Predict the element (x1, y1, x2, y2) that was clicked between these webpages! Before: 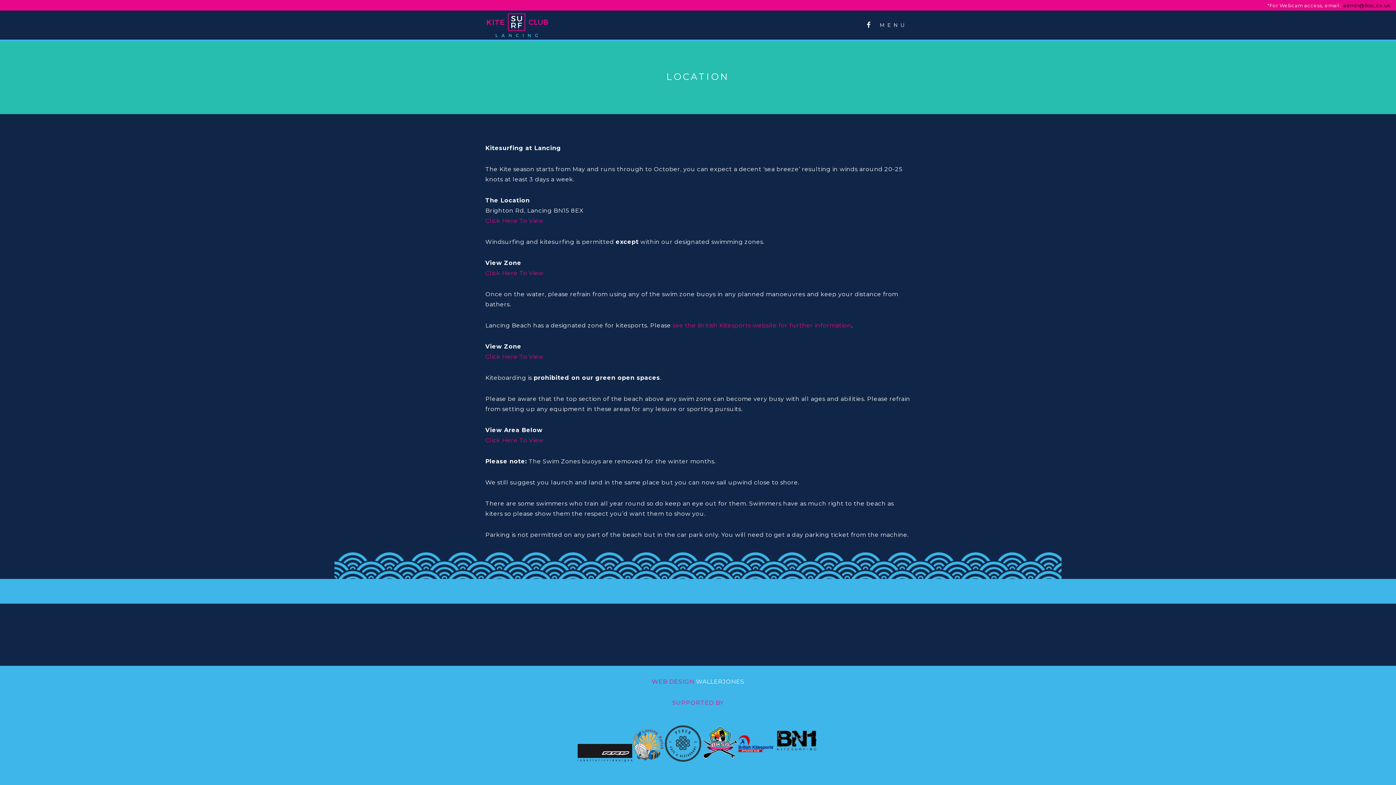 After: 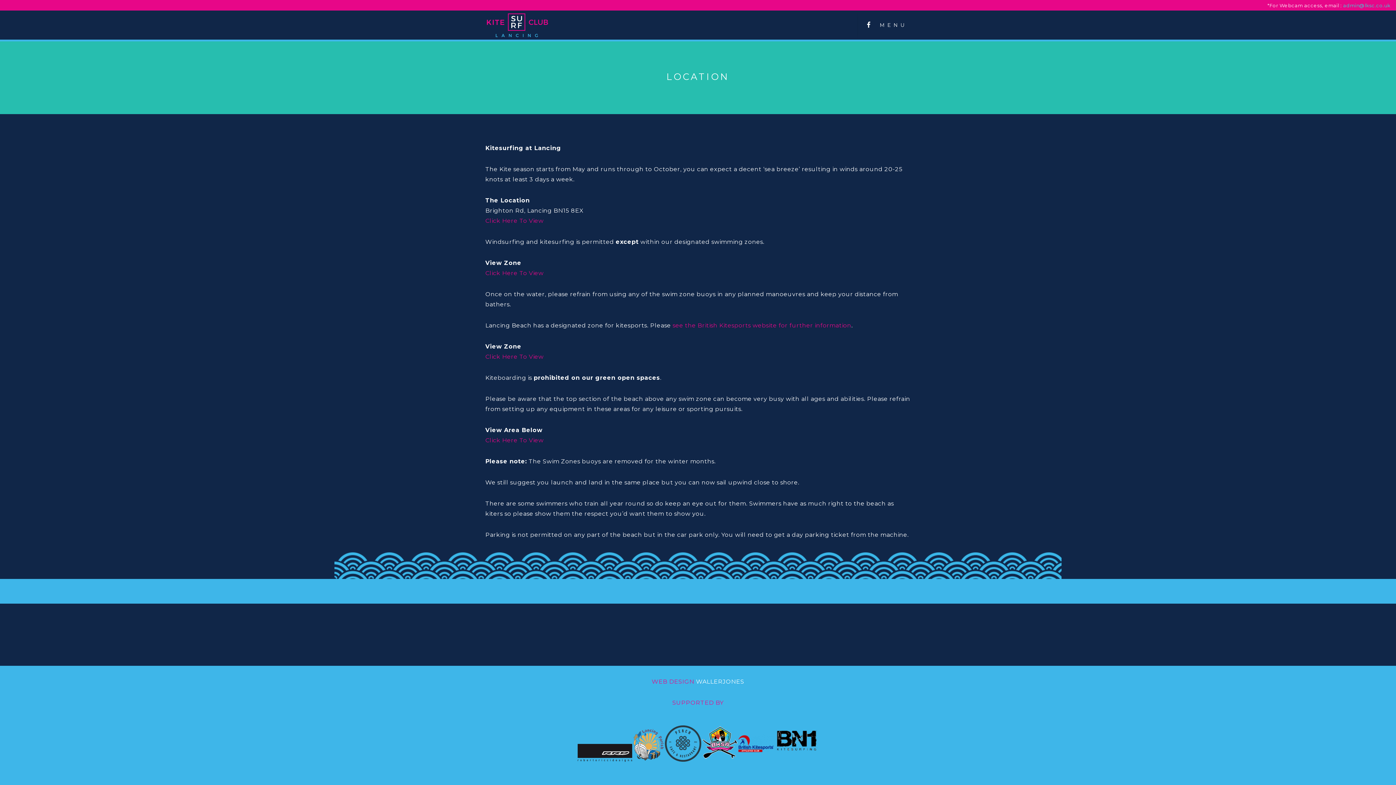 Action: bbox: (1343, 2, 1390, 8) label: admin@lksc.co.uk